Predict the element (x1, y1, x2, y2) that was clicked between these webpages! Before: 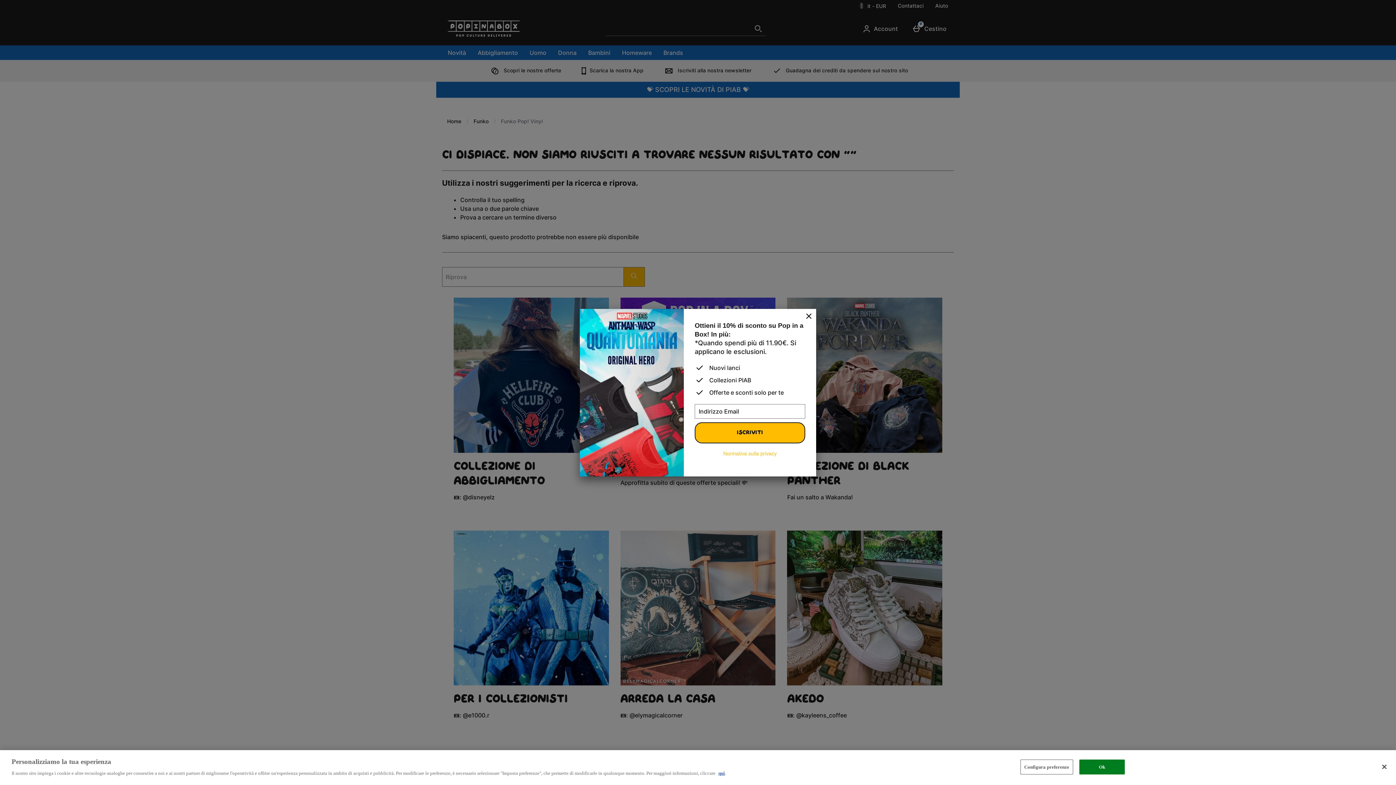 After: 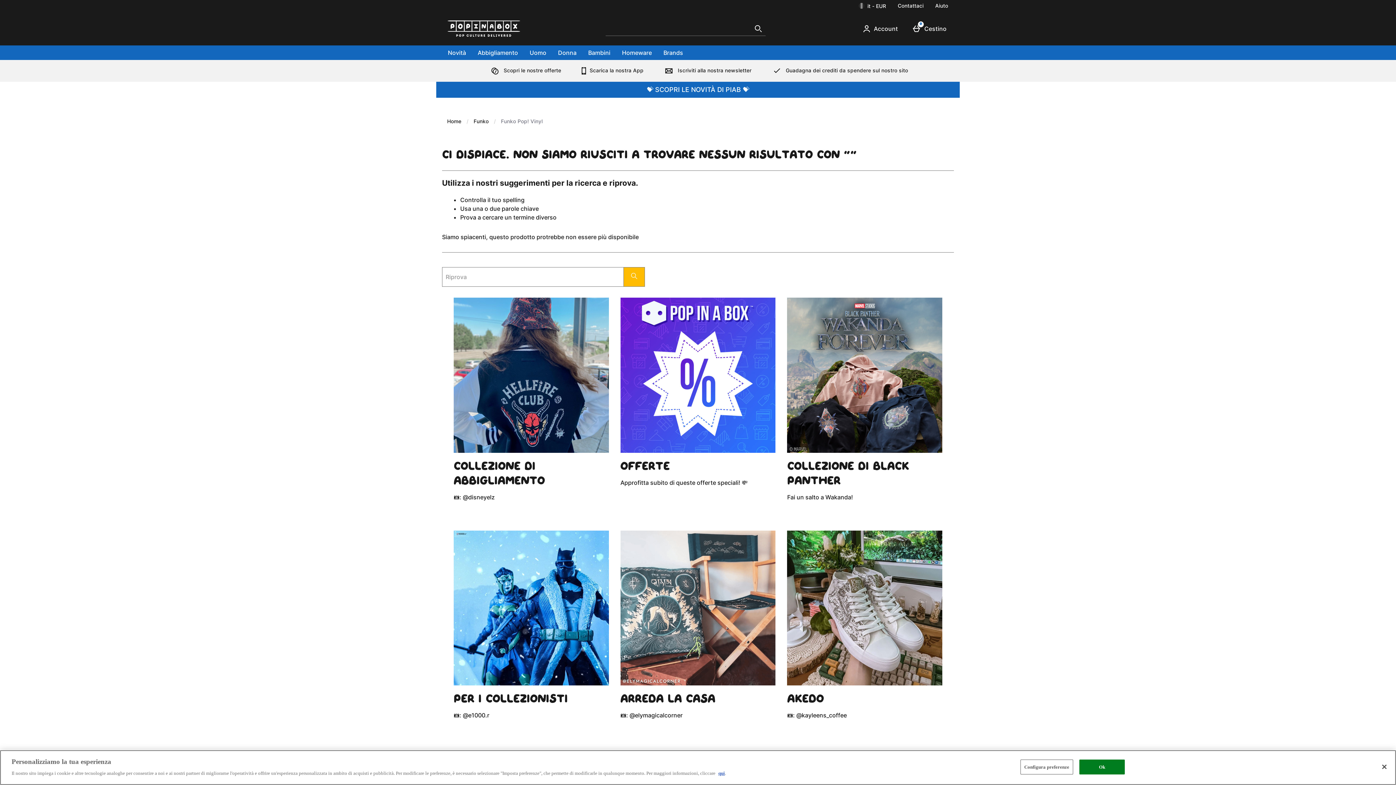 Action: label: Chiudi bbox: (801, 308, 816, 324)